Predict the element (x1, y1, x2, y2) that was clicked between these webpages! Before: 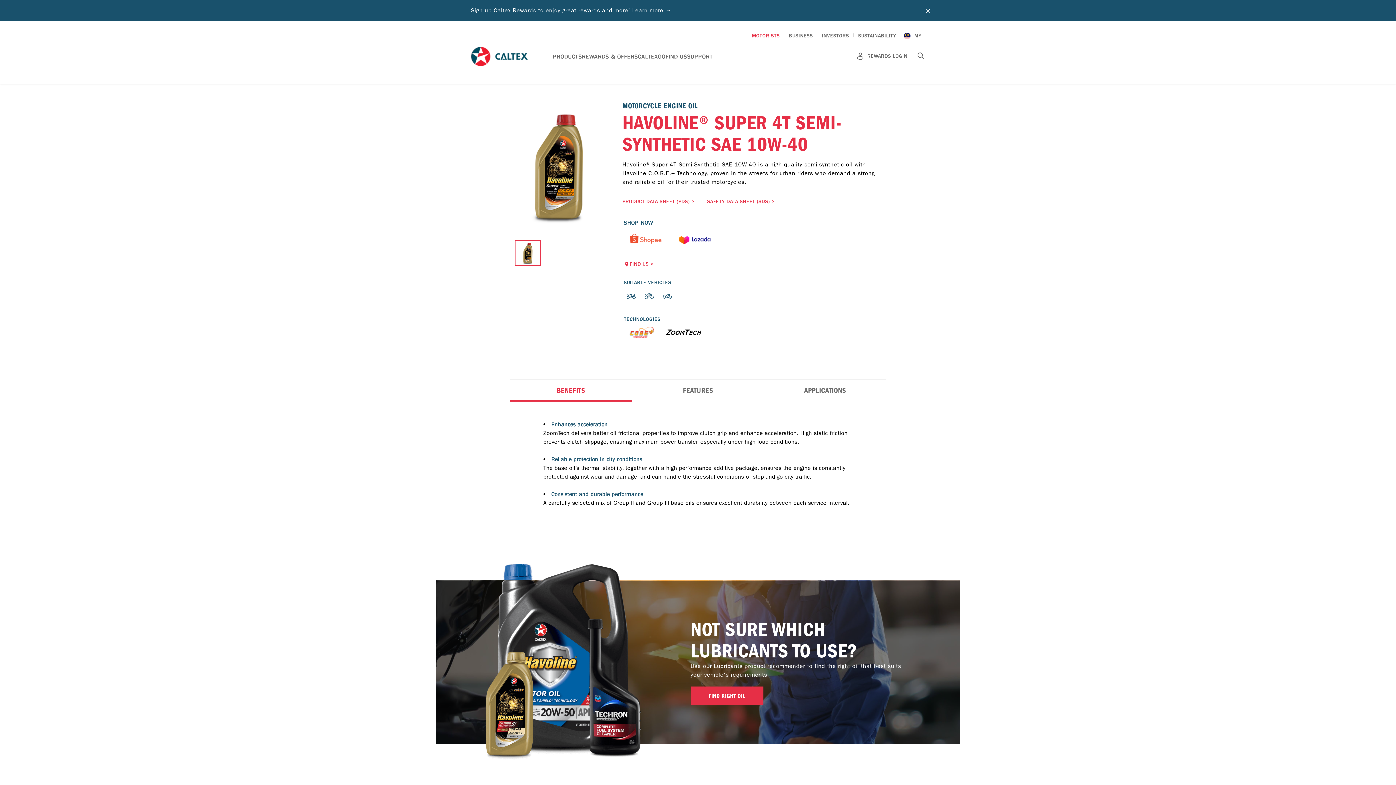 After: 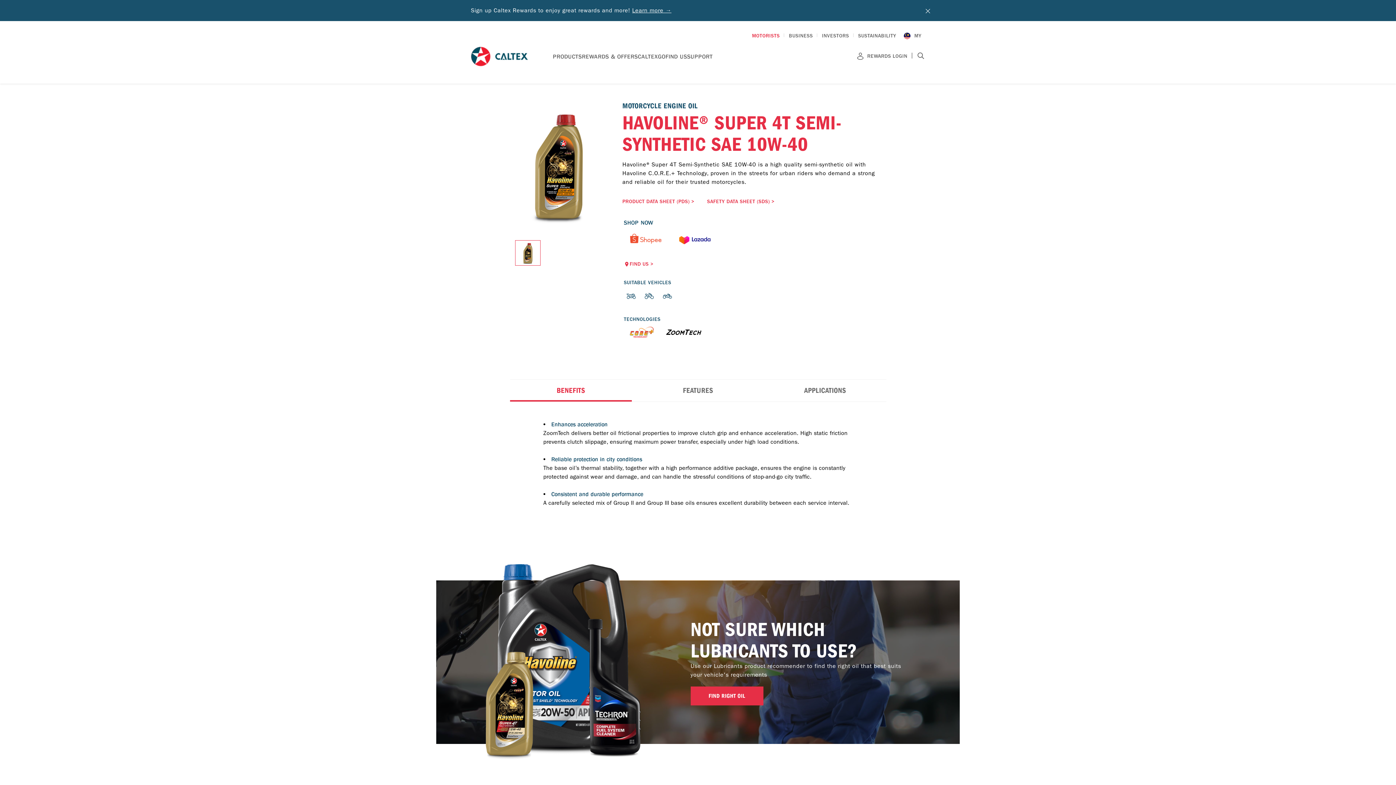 Action: label: SAFETY DATA SHEET (SDS) > bbox: (707, 197, 774, 205)